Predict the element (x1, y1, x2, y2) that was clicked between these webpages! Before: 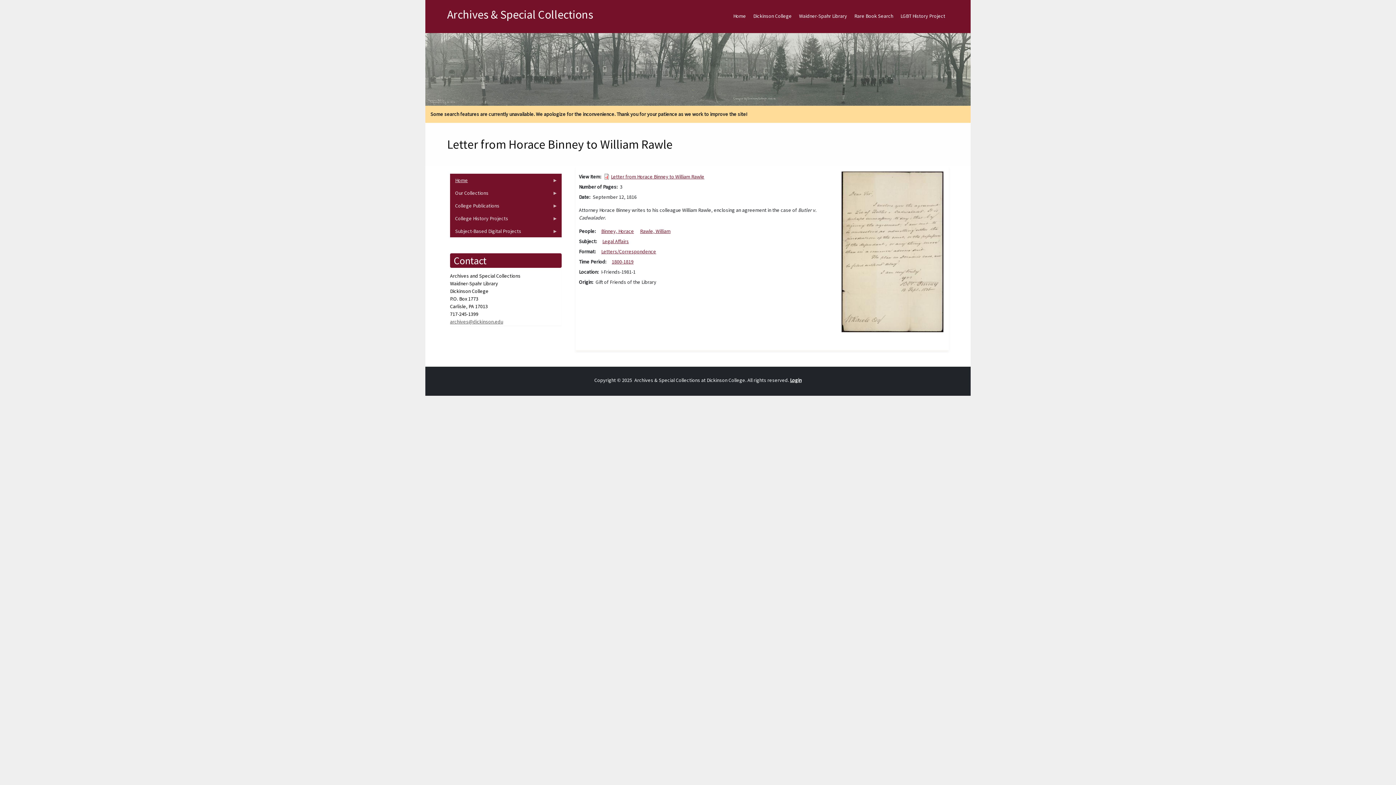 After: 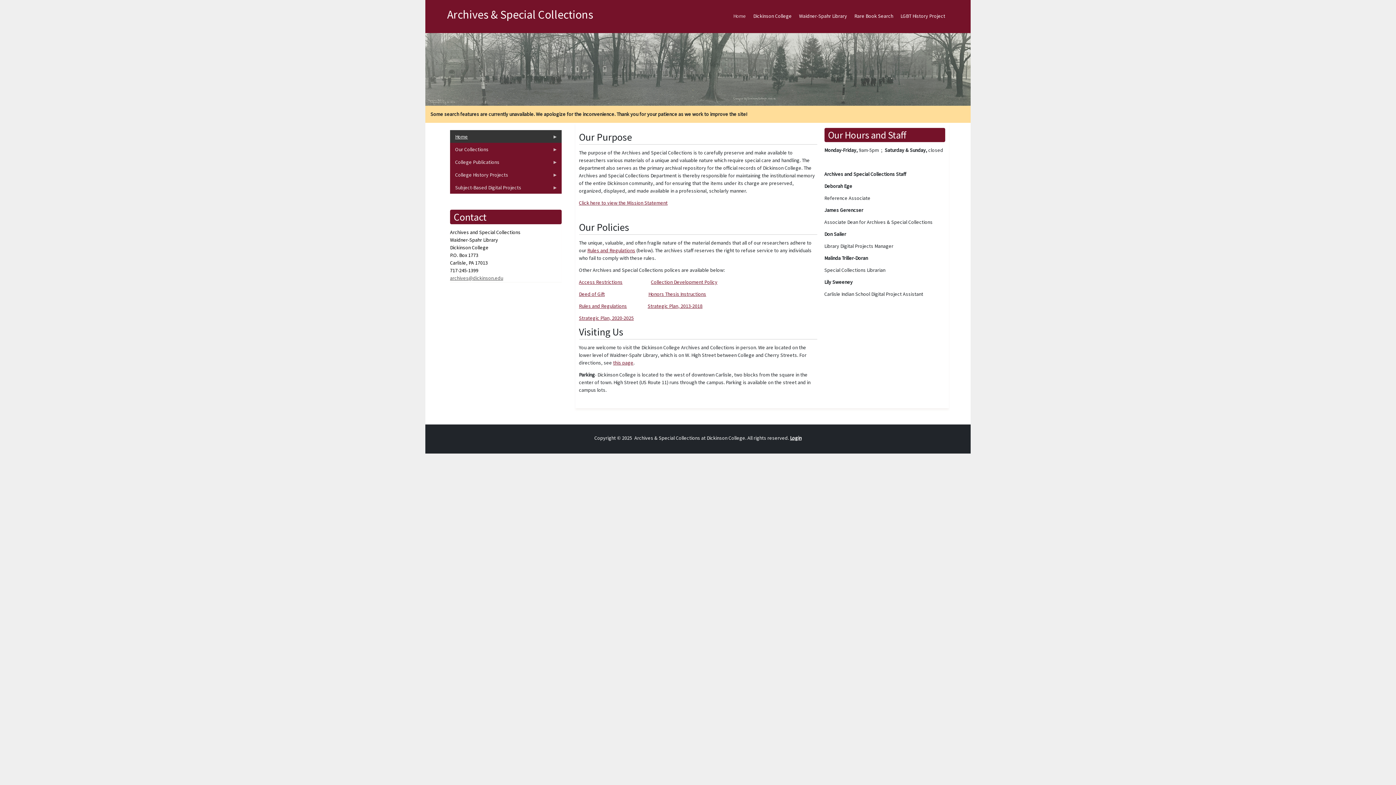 Action: bbox: (447, 7, 593, 21) label: Archives & Special Collections